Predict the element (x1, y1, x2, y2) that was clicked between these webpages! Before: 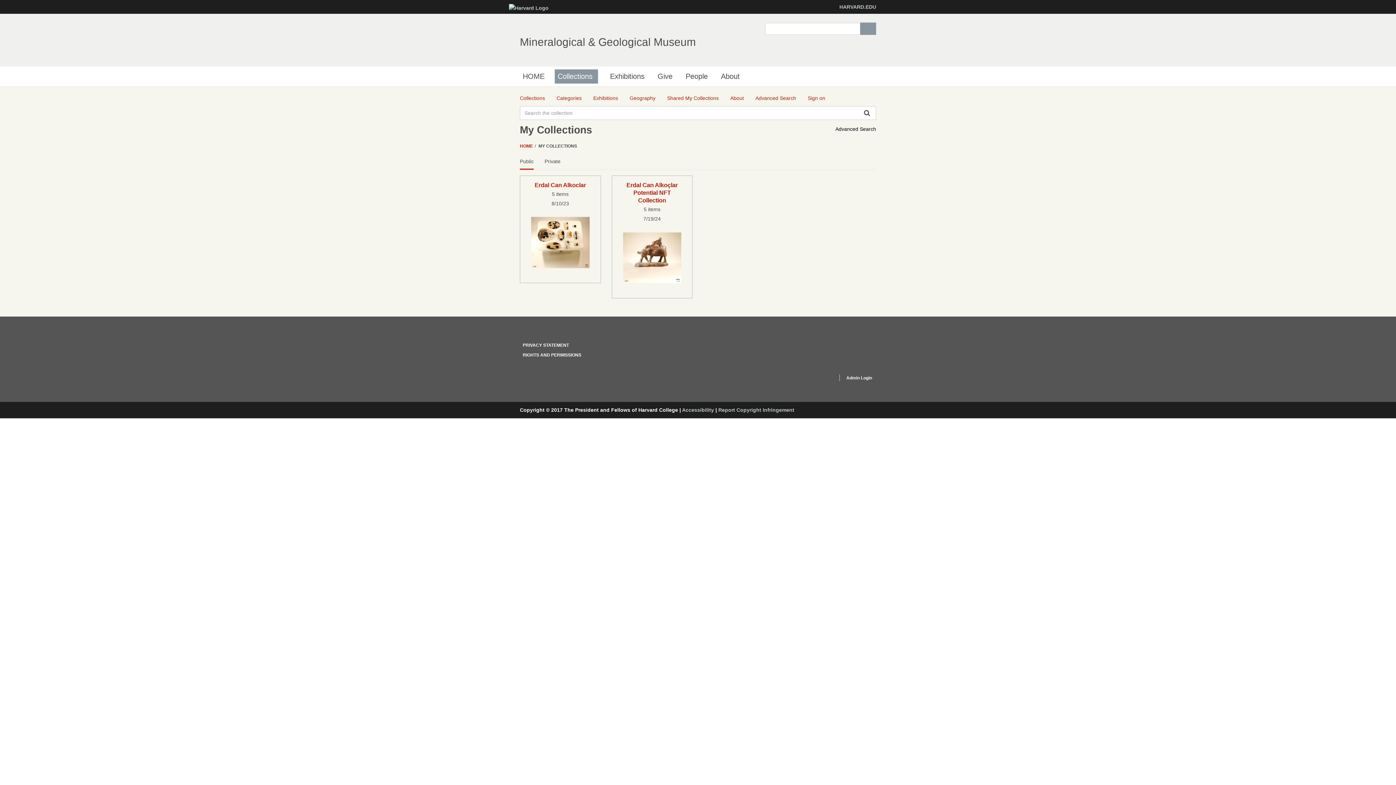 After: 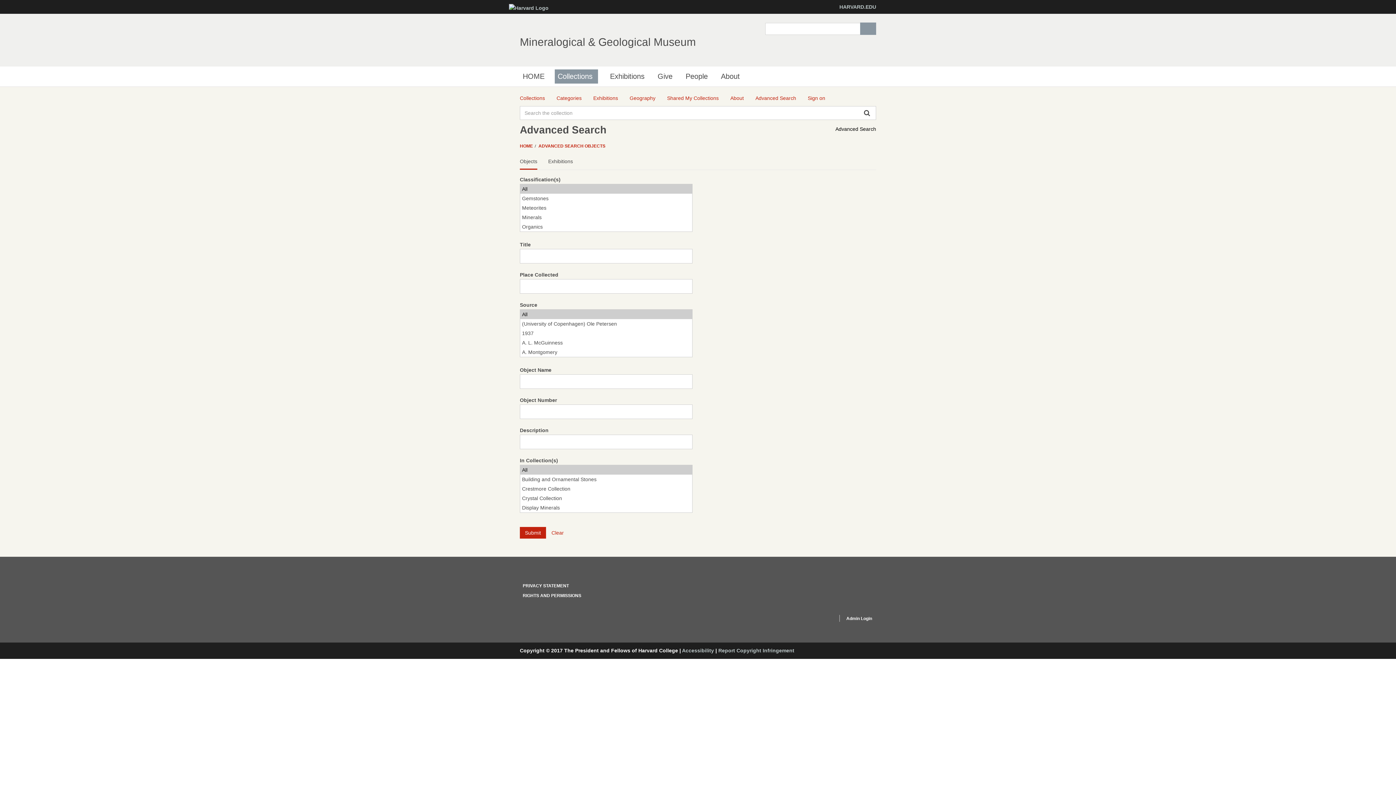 Action: bbox: (835, 125, 876, 133) label: Advanced Search